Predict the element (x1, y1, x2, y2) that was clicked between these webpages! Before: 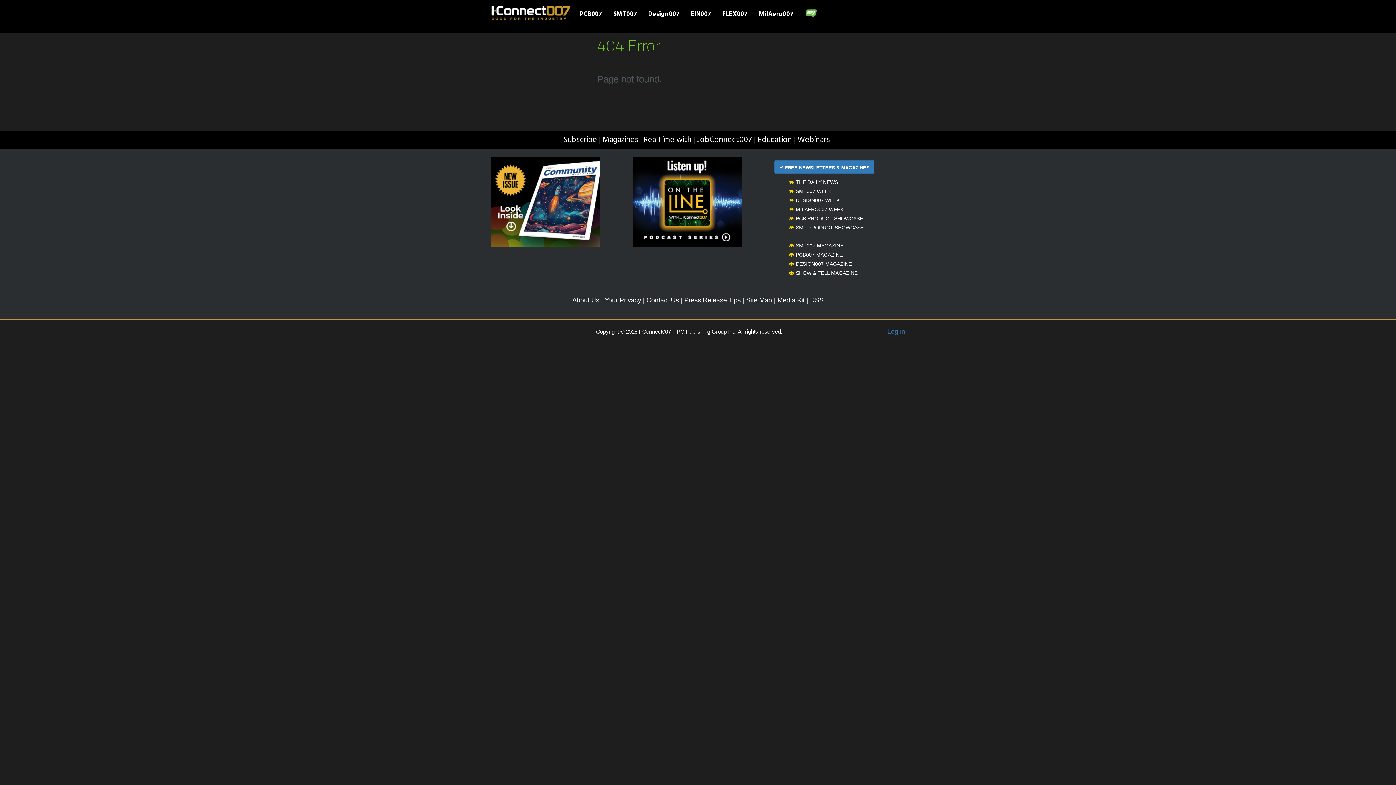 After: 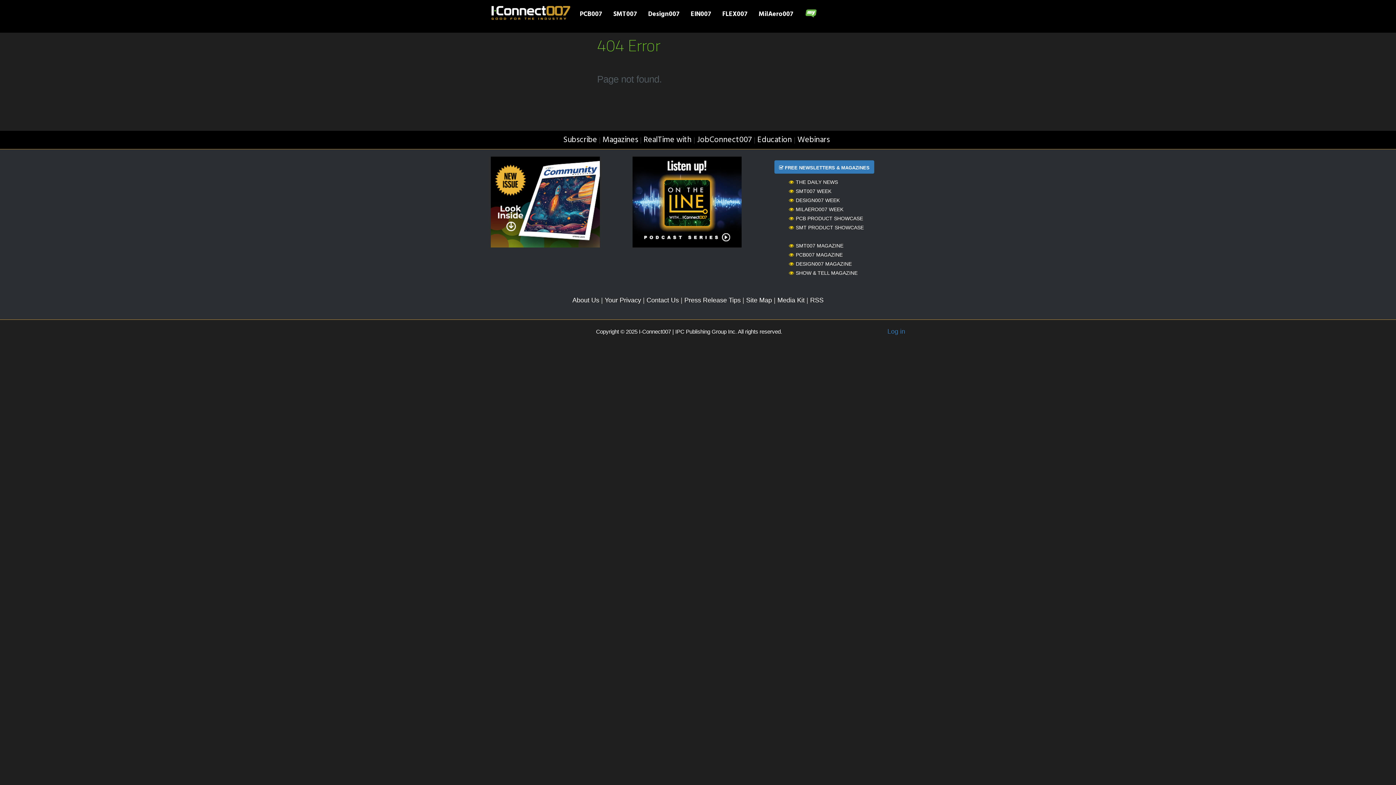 Action: label: DESIGN007 MAGAZINE bbox: (789, 261, 852, 266)